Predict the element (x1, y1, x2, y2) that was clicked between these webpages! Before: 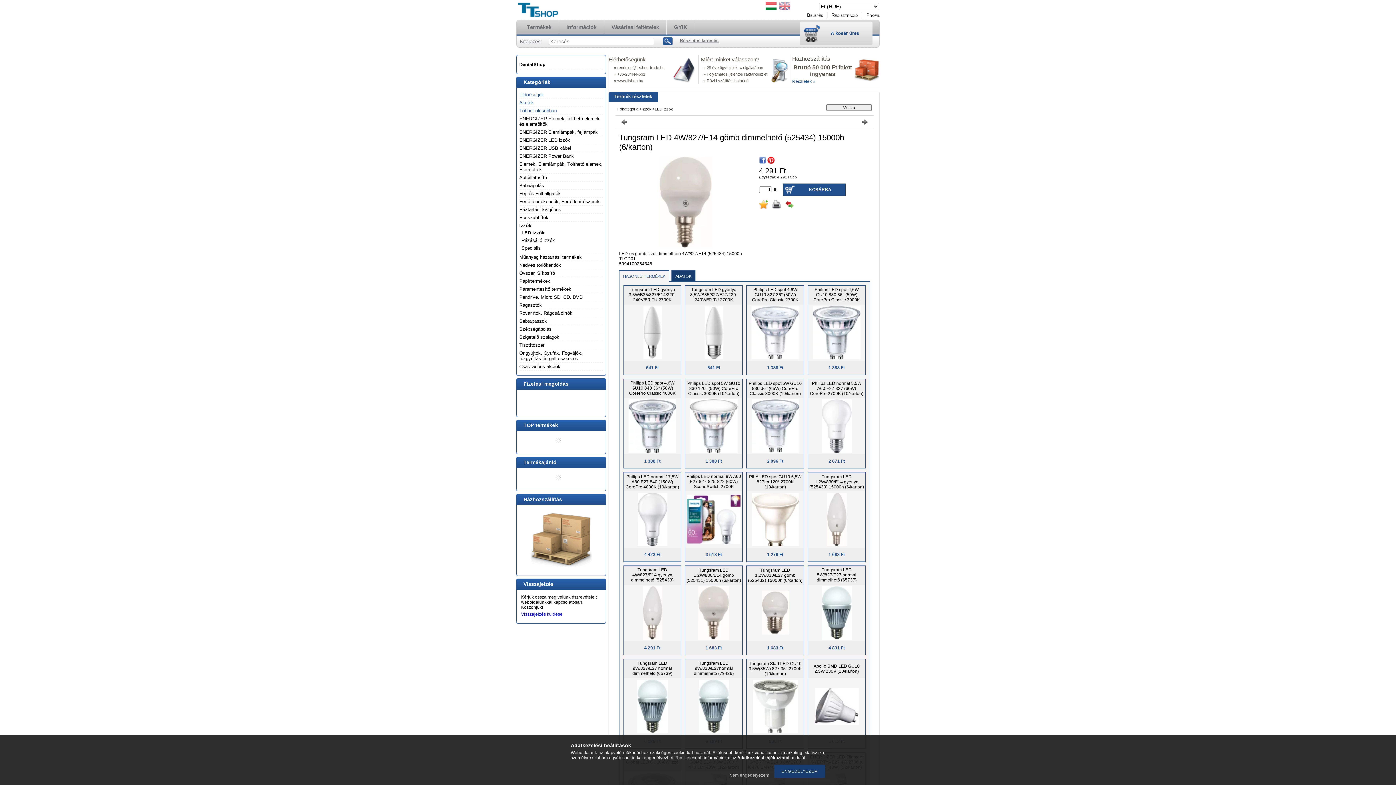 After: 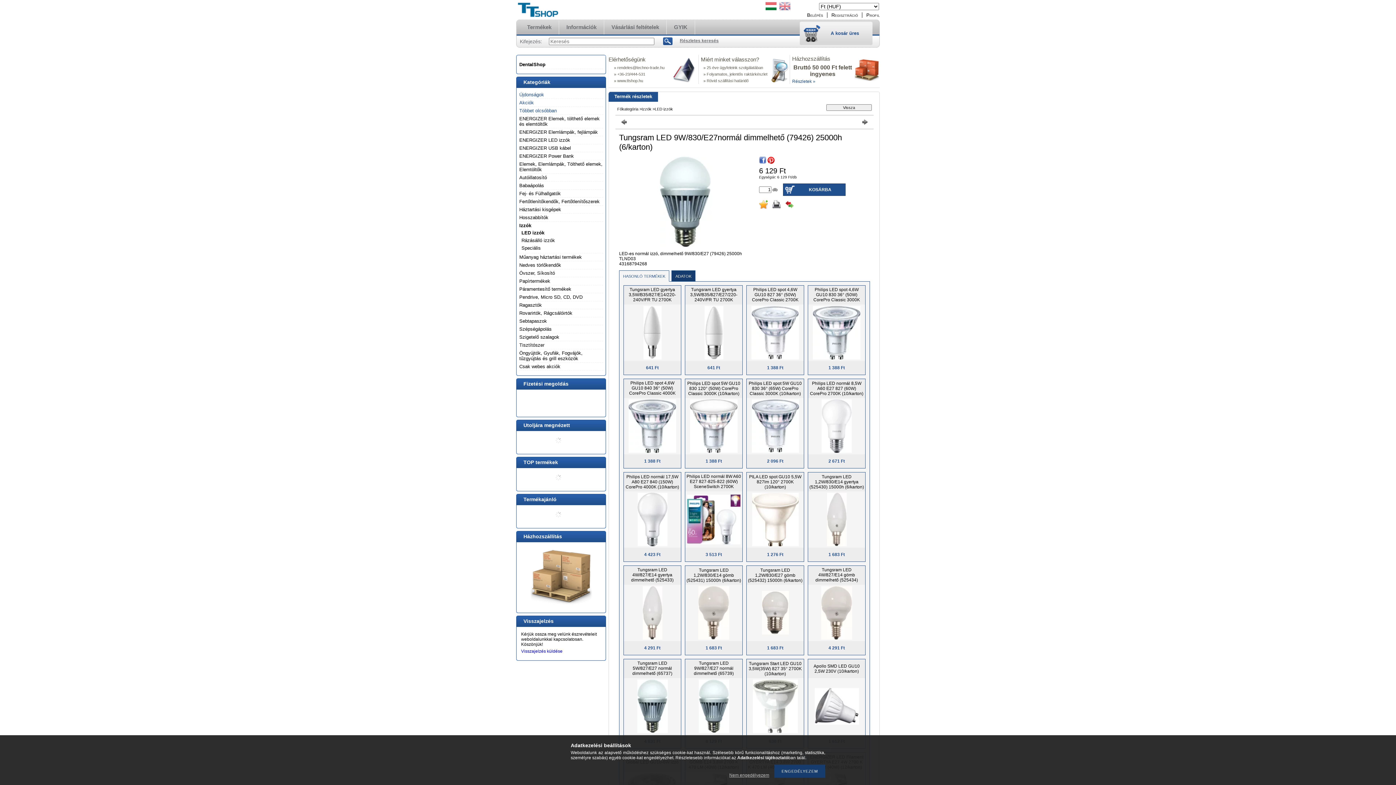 Action: bbox: (698, 729, 729, 734)